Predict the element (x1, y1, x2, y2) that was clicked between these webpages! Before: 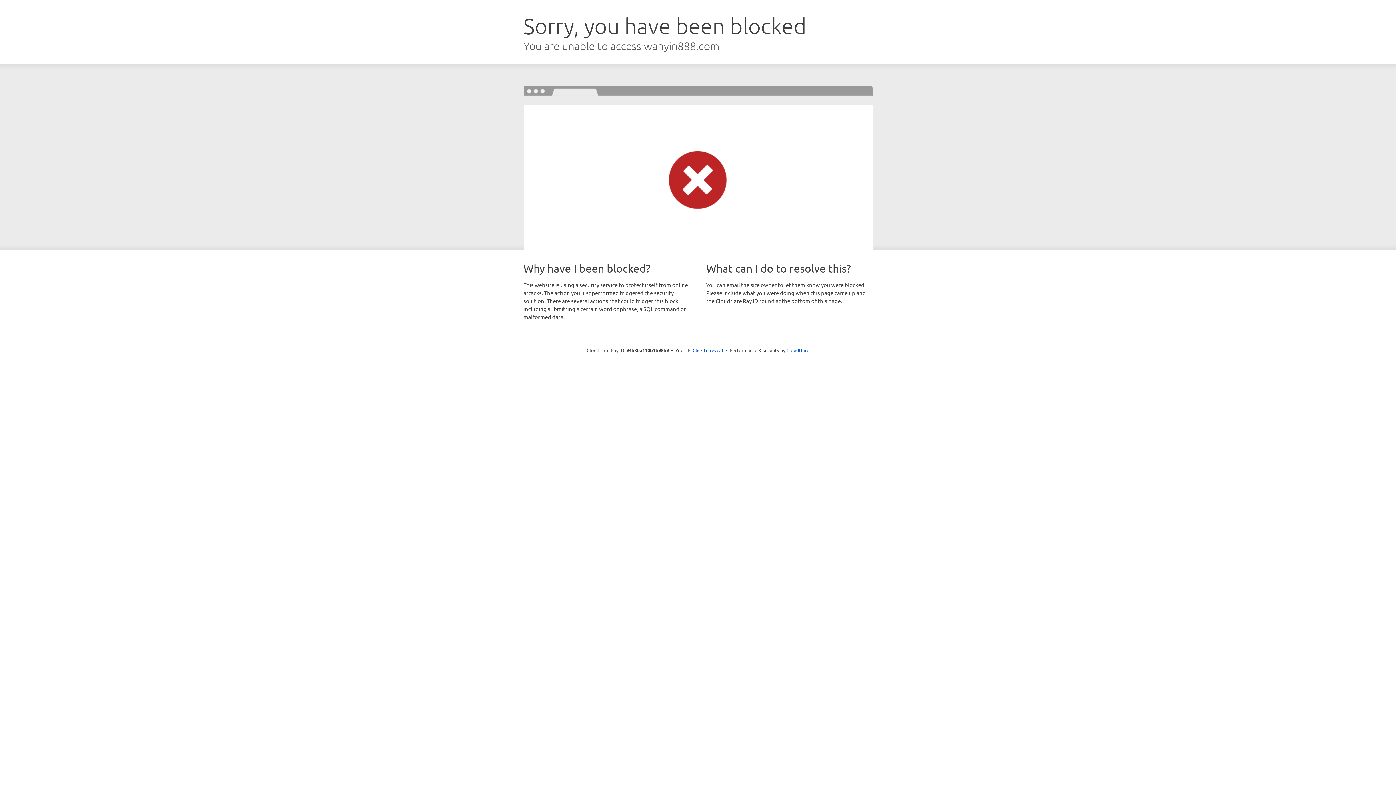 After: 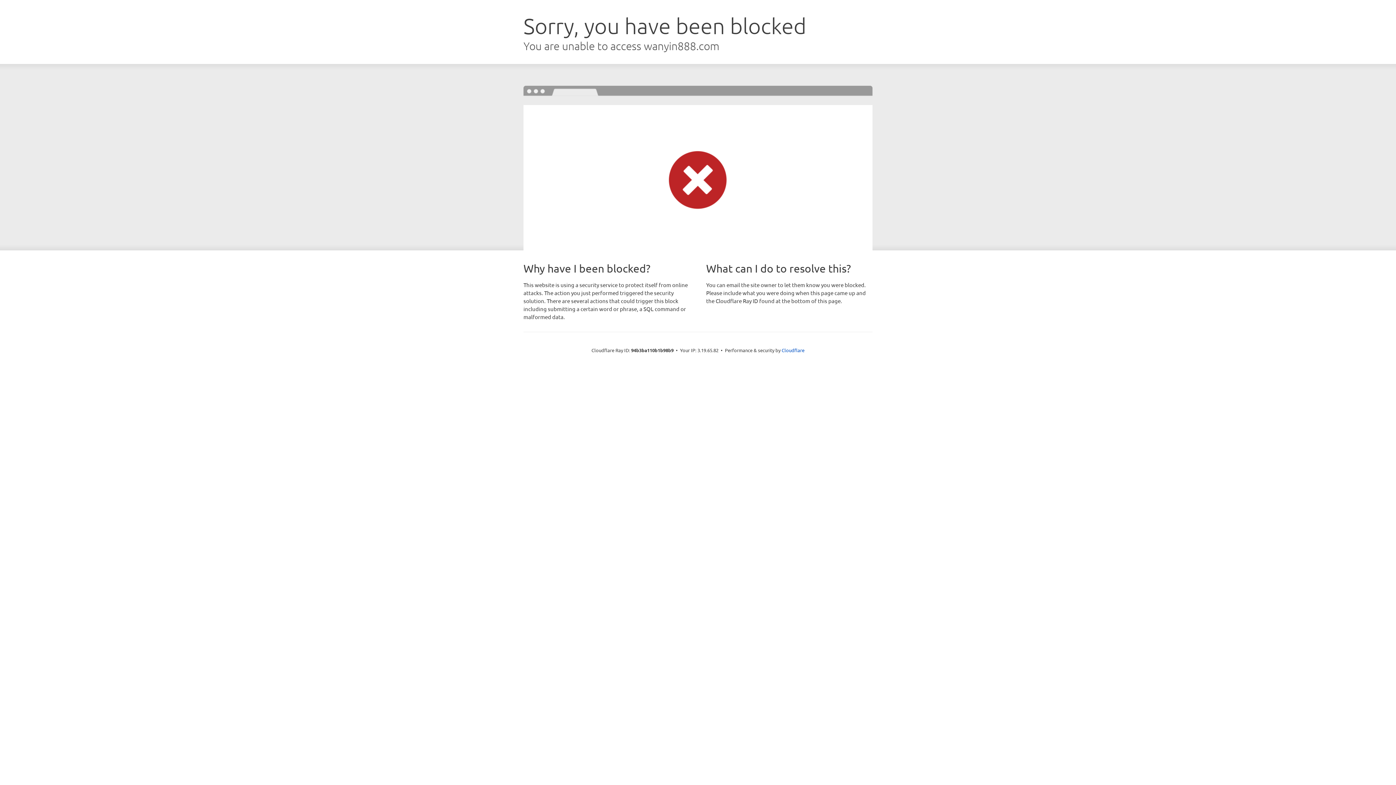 Action: bbox: (692, 346, 723, 353) label: Click to reveal